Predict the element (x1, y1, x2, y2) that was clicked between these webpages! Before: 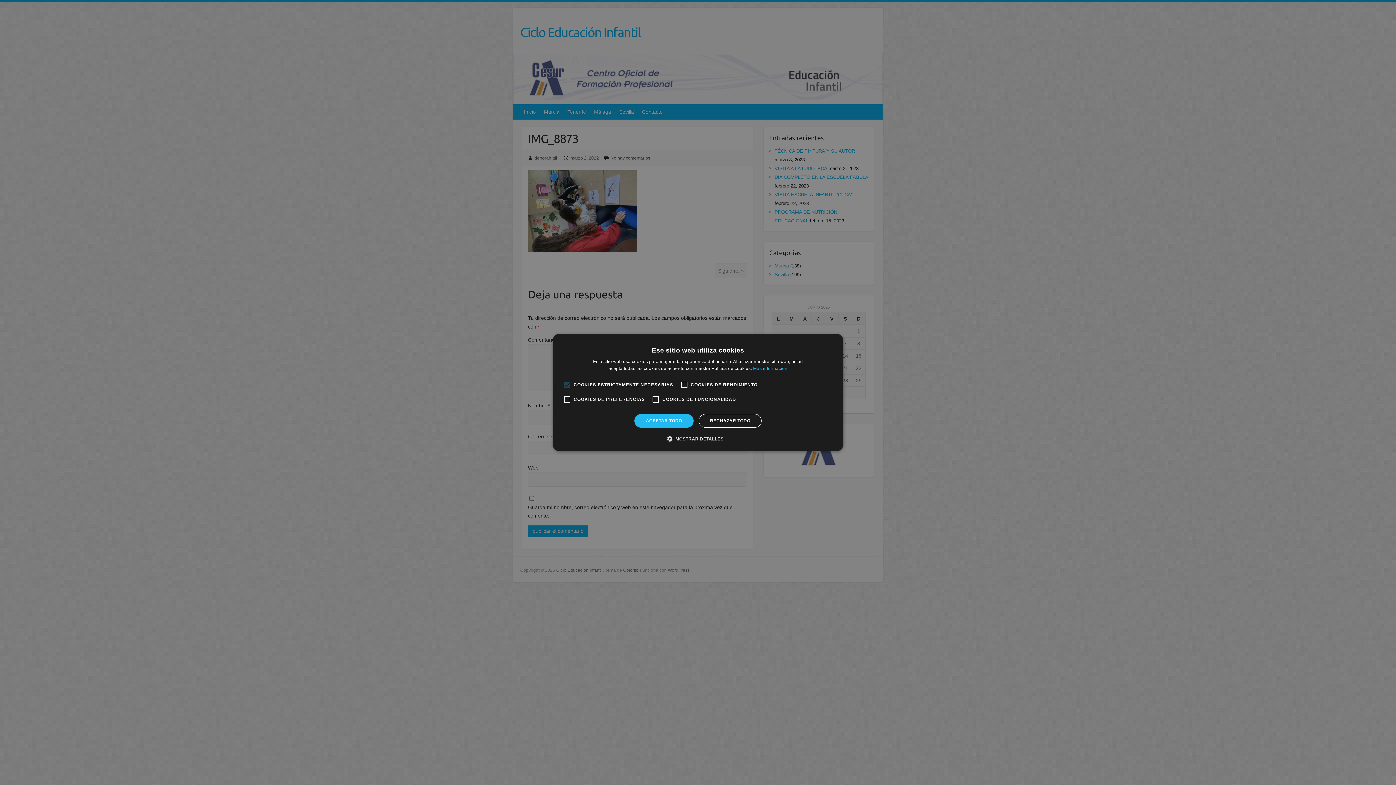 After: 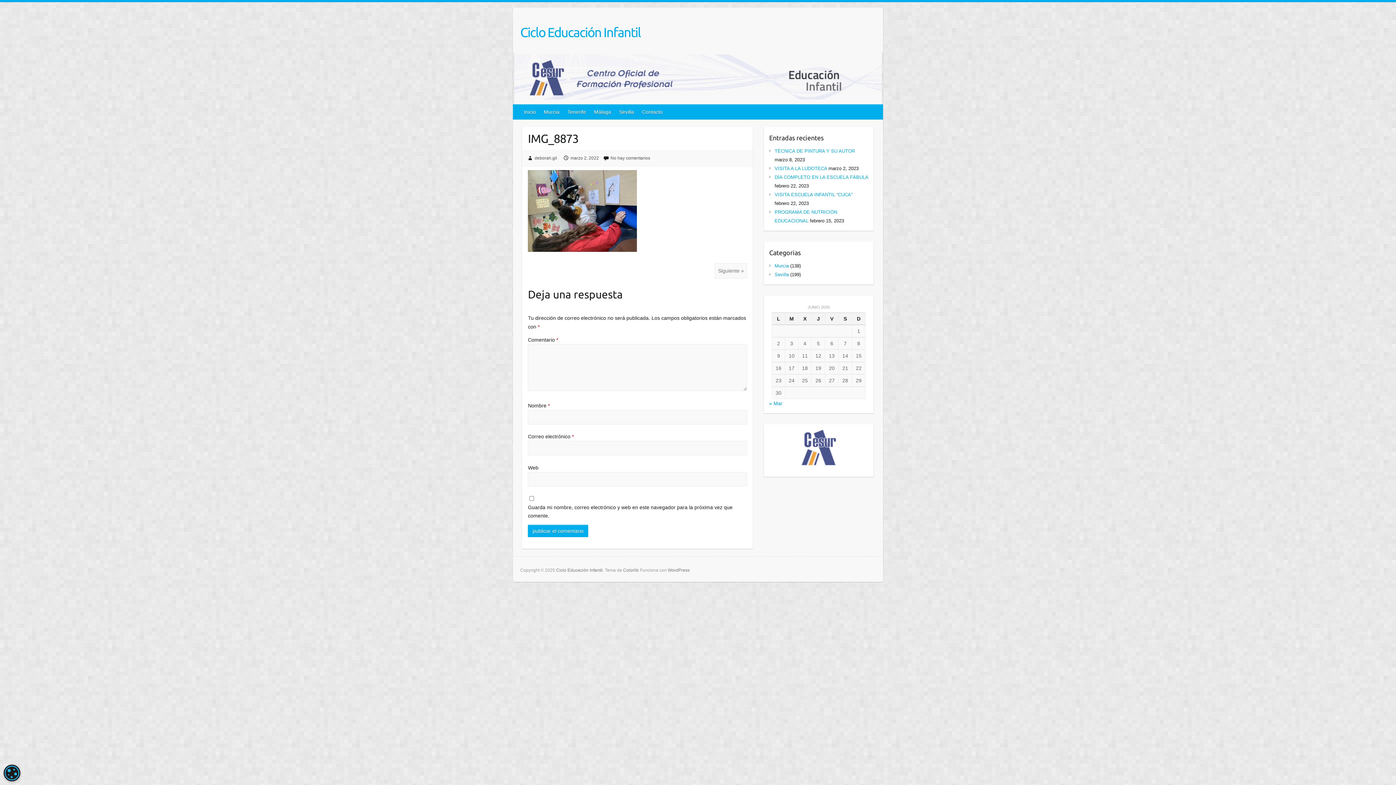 Action: label: ACEPTAR TODO bbox: (634, 414, 693, 428)